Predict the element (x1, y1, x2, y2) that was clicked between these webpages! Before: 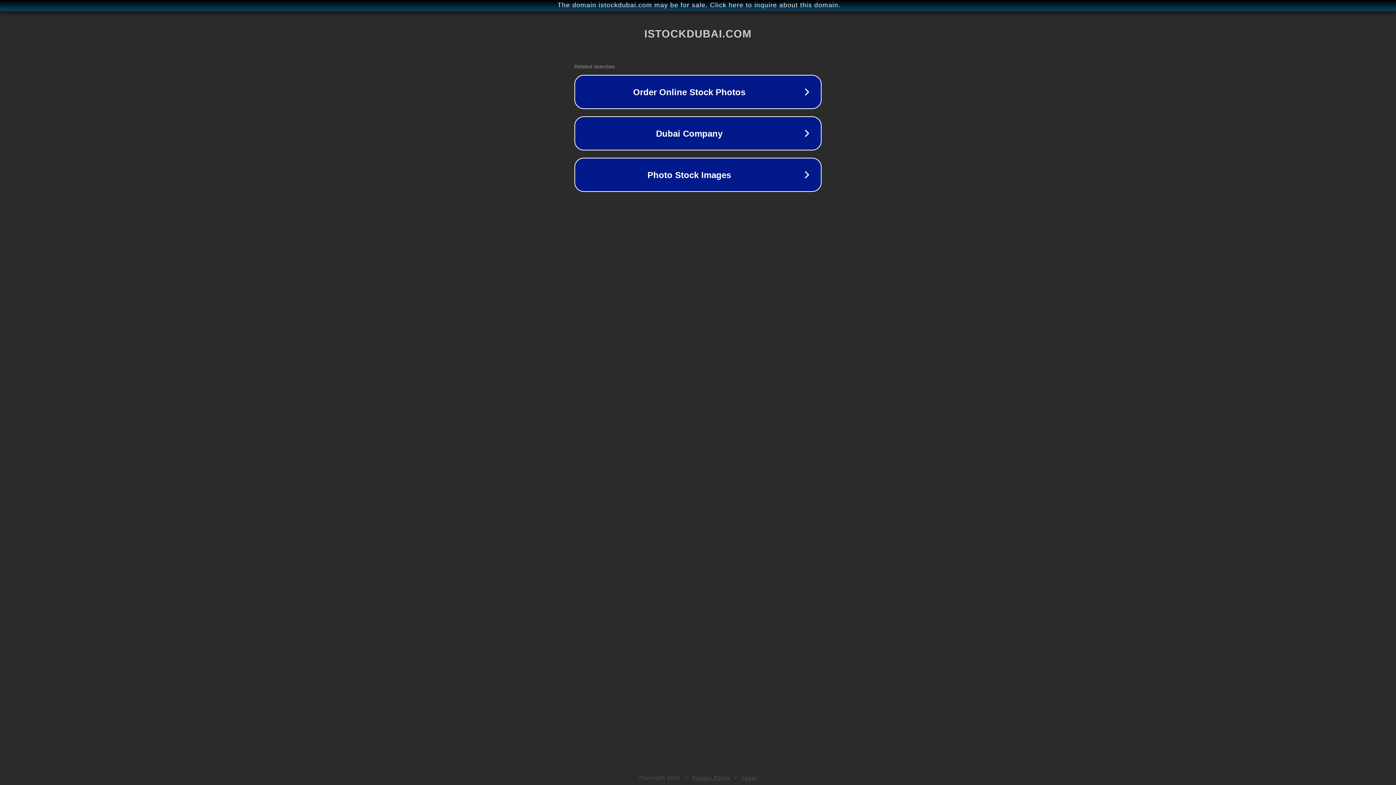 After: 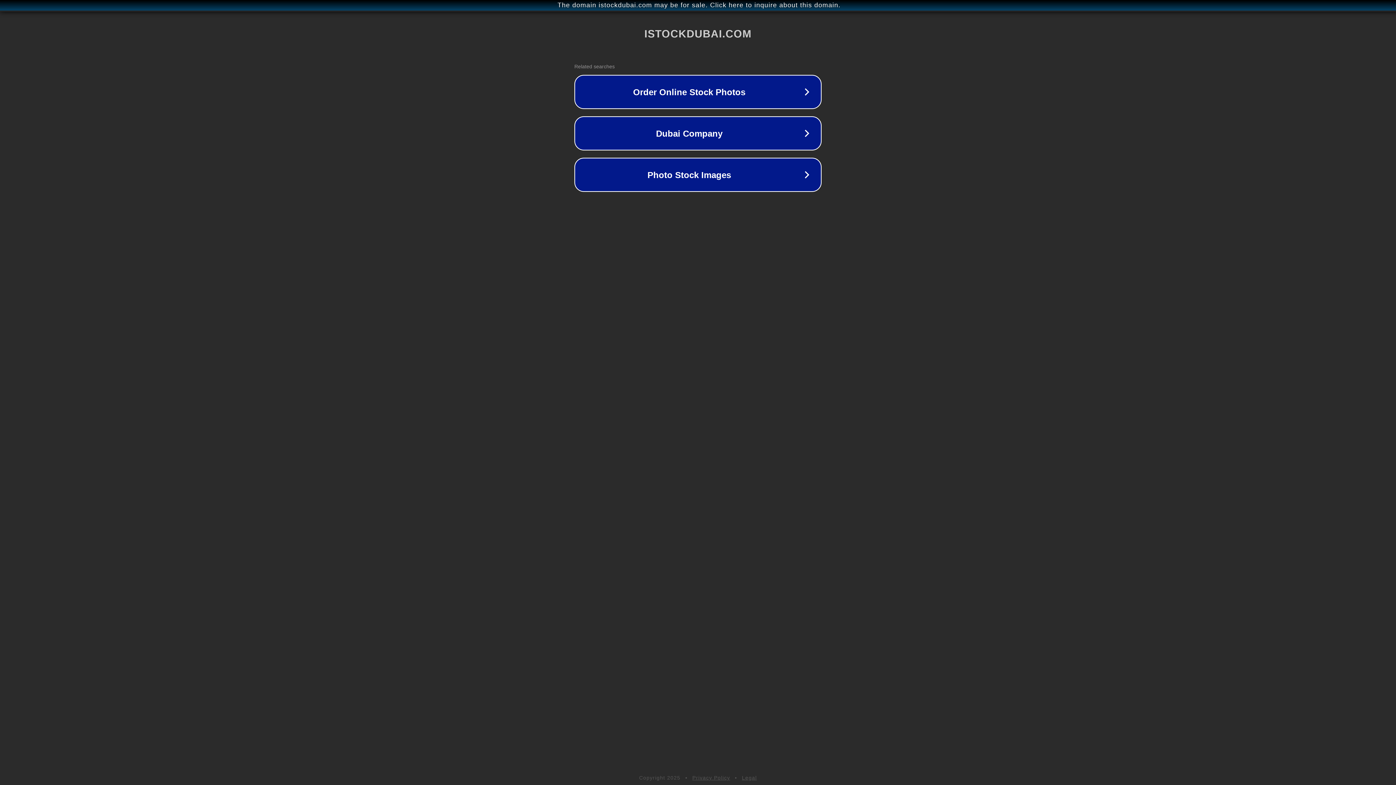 Action: bbox: (692, 775, 730, 781) label: Privacy Policy